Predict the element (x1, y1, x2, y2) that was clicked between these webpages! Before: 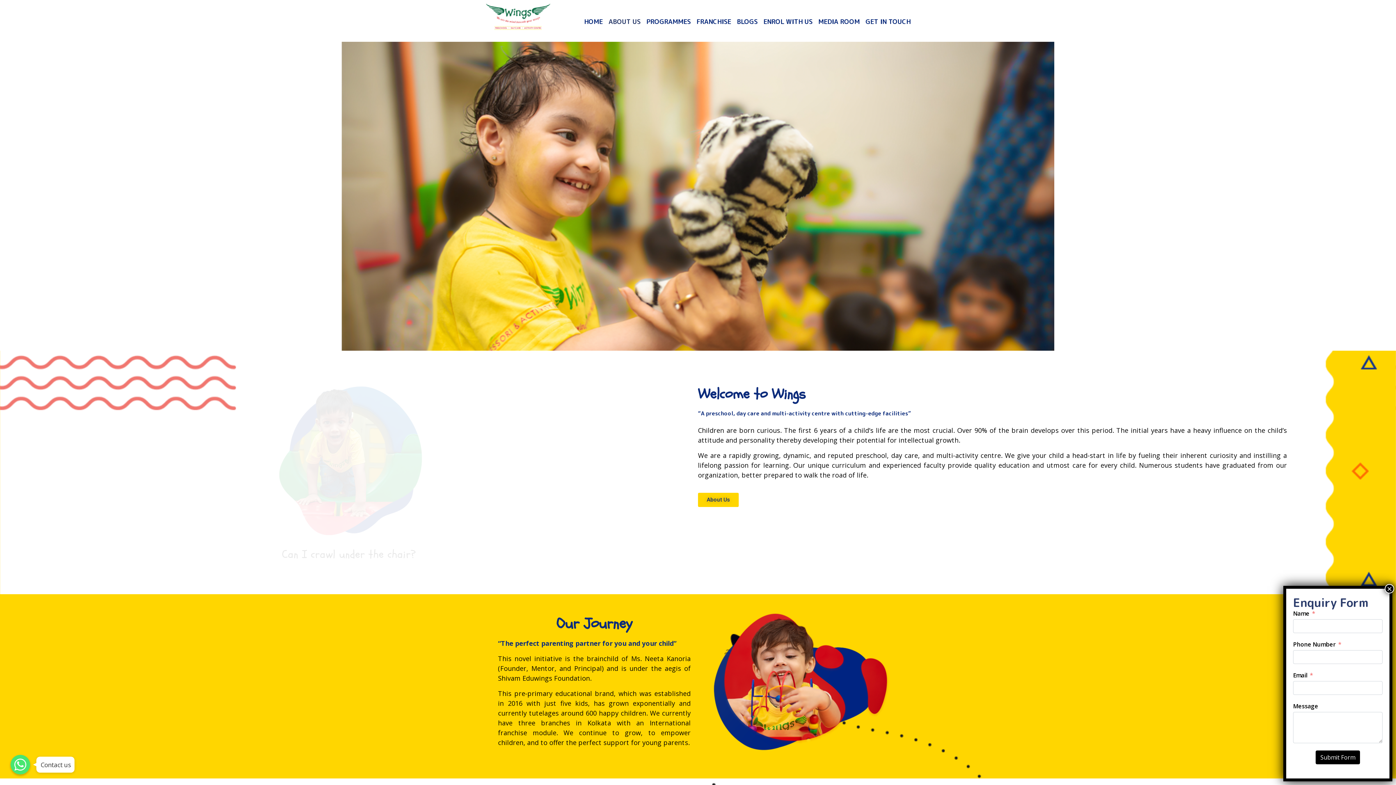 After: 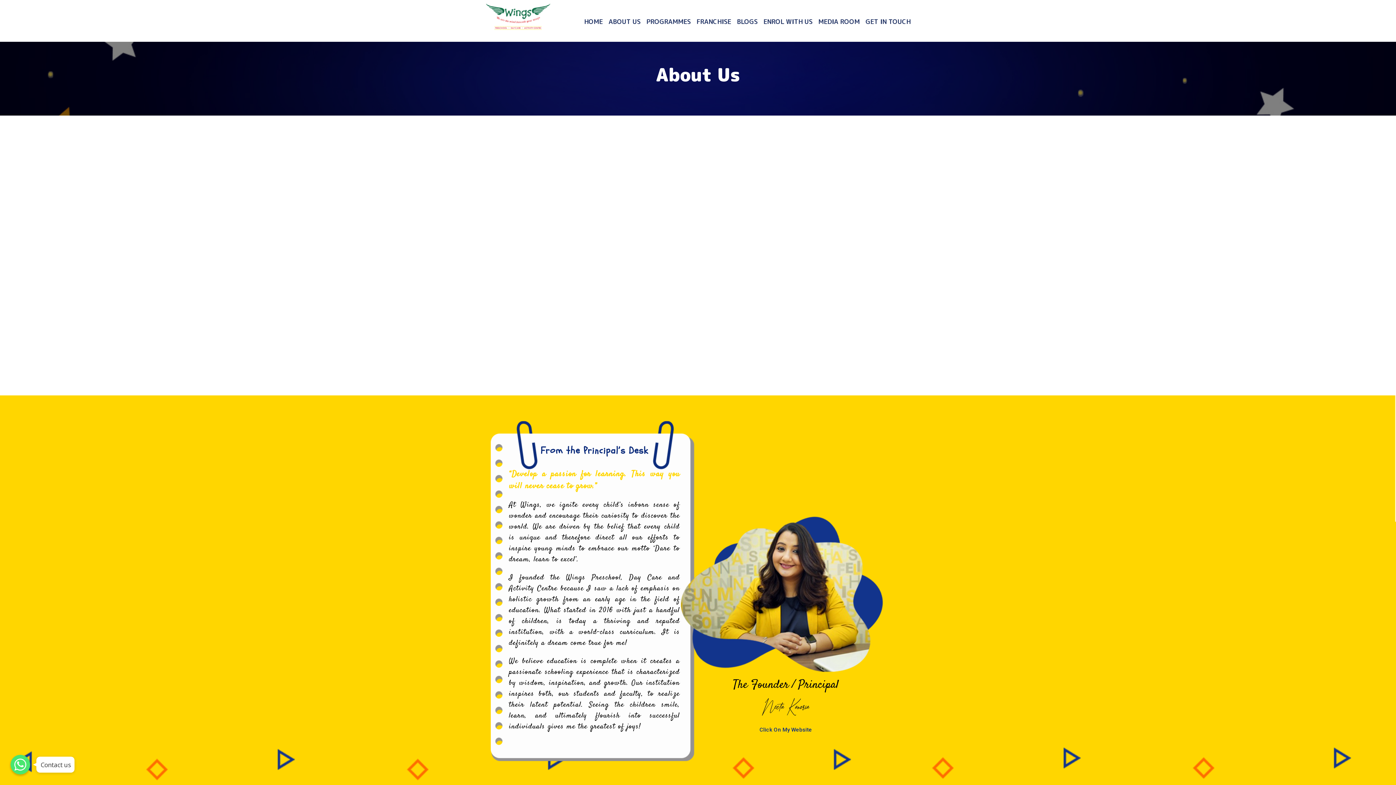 Action: label: ABOUT US bbox: (608, 0, 640, 41)